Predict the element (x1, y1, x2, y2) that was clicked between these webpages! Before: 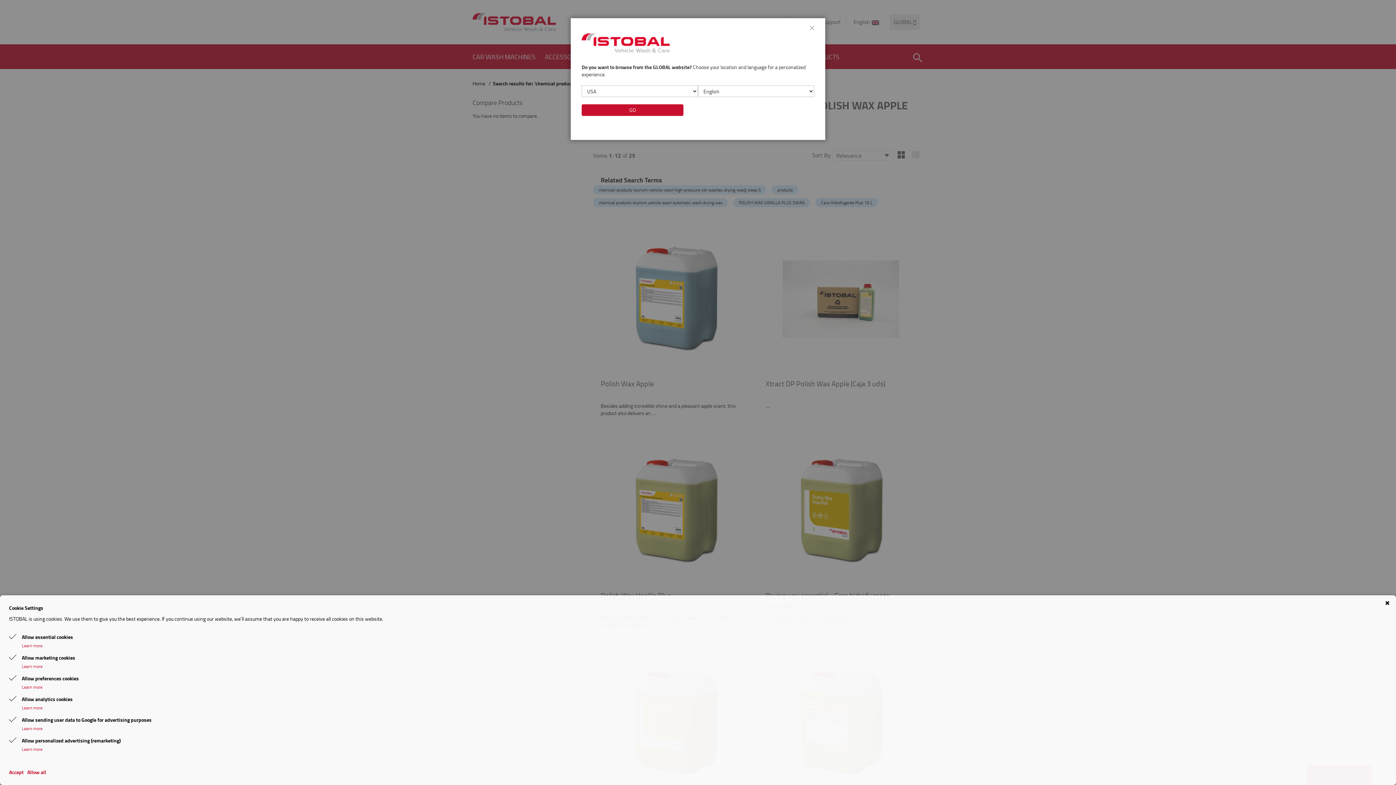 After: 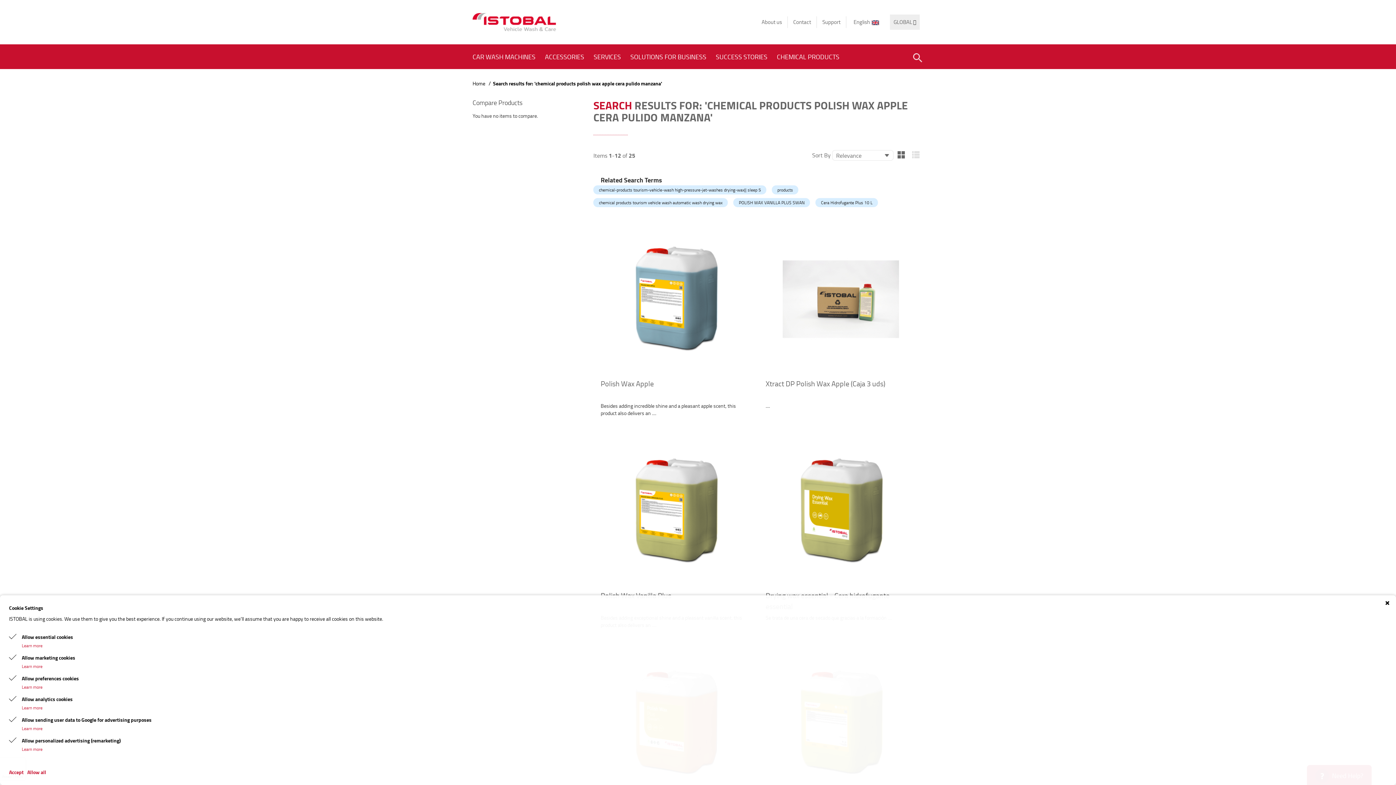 Action: label: Close bbox: (799, 18, 825, 37)